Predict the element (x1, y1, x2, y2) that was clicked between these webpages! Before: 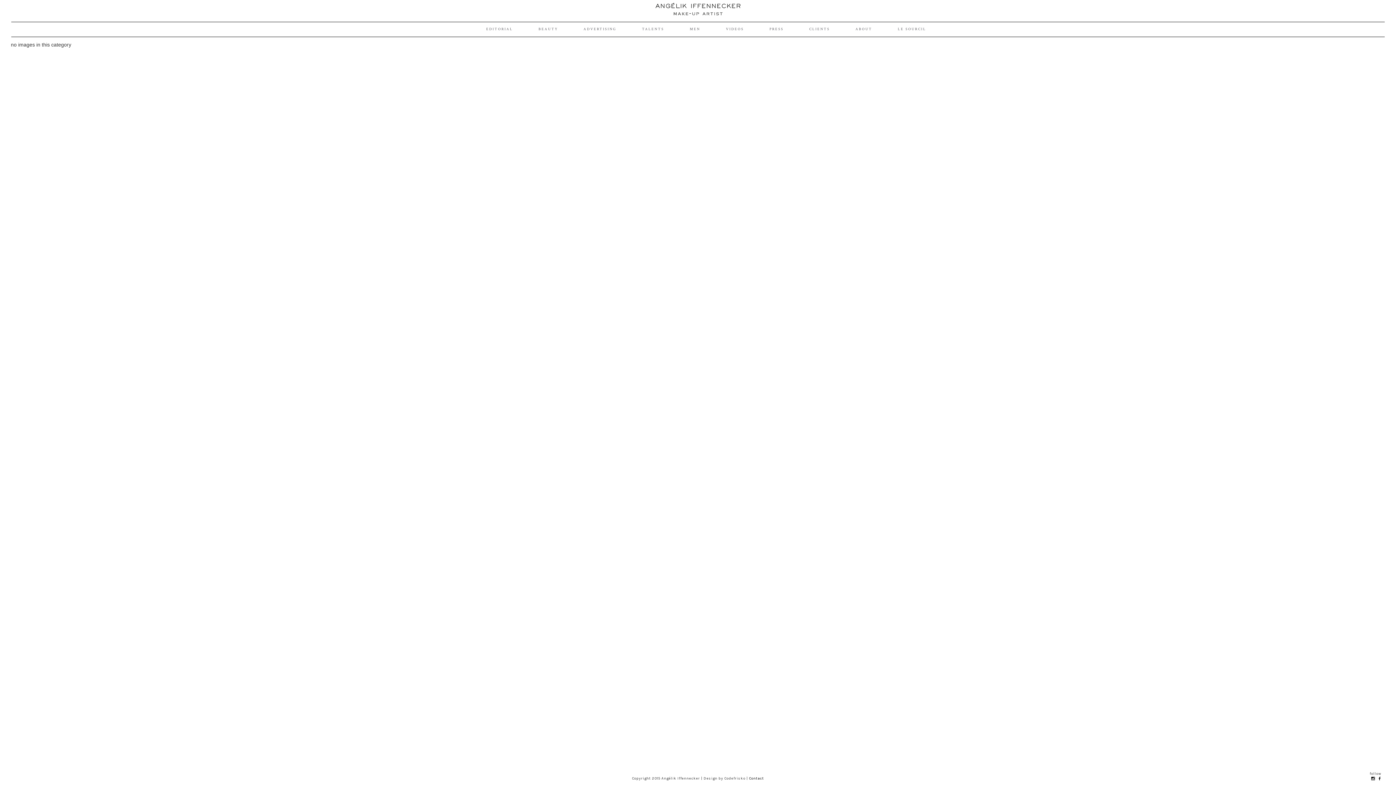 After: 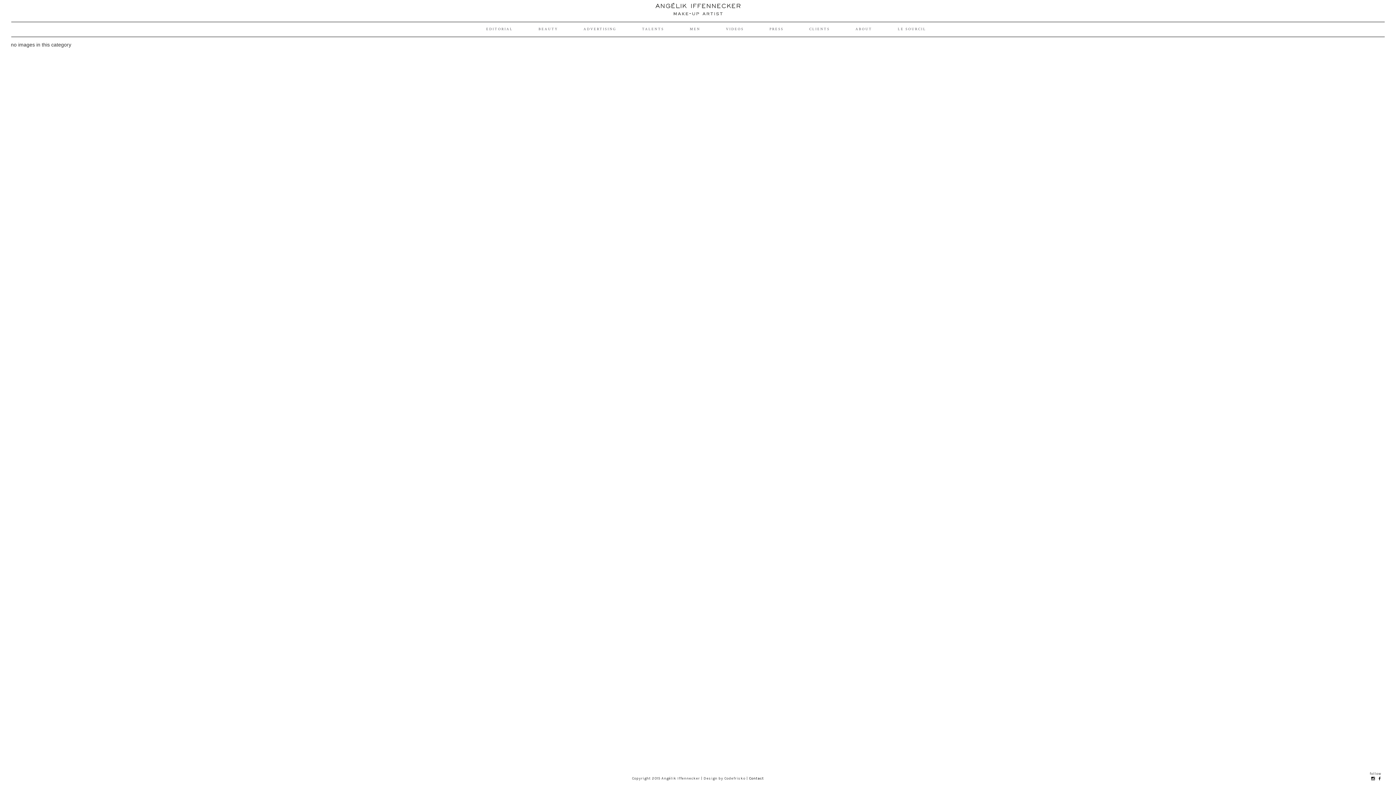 Action: bbox: (1369, 777, 1375, 781)